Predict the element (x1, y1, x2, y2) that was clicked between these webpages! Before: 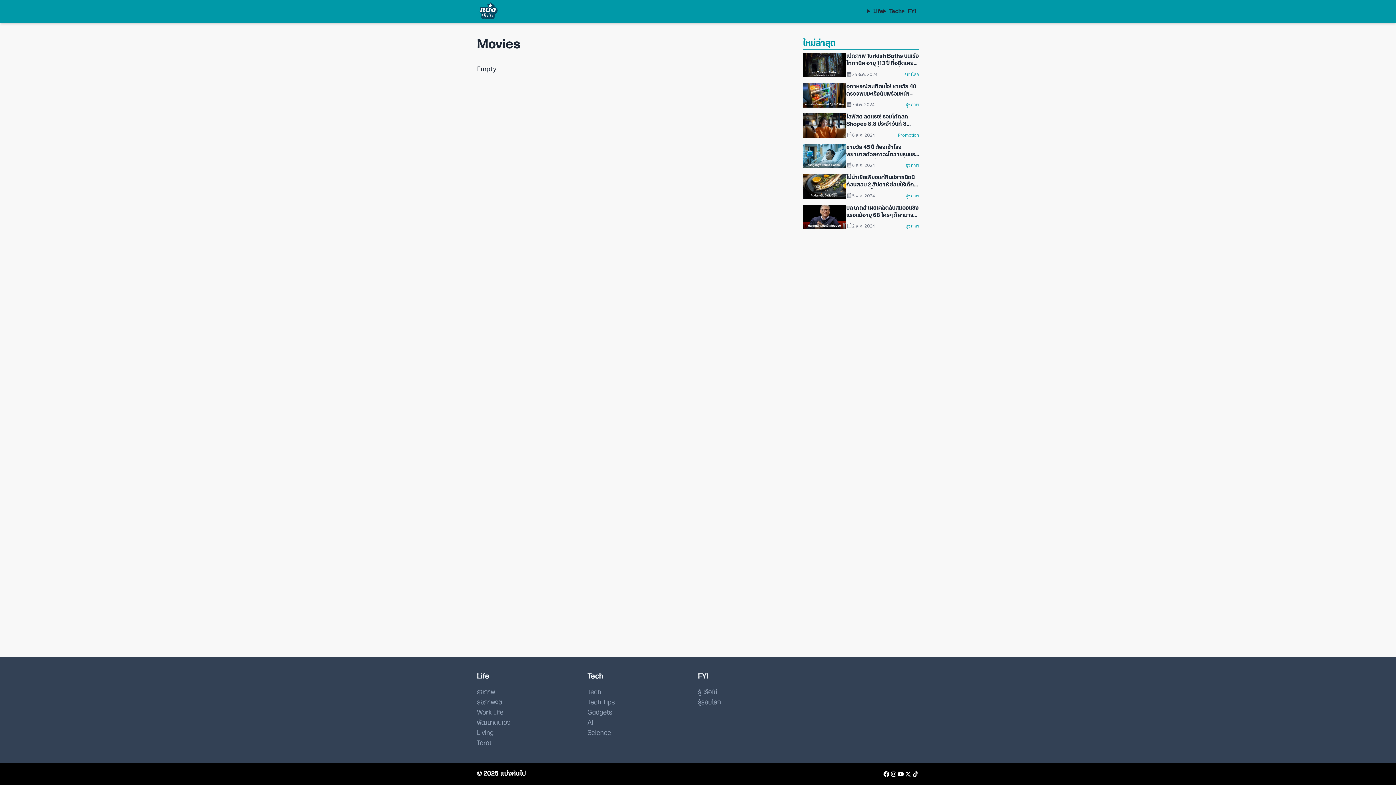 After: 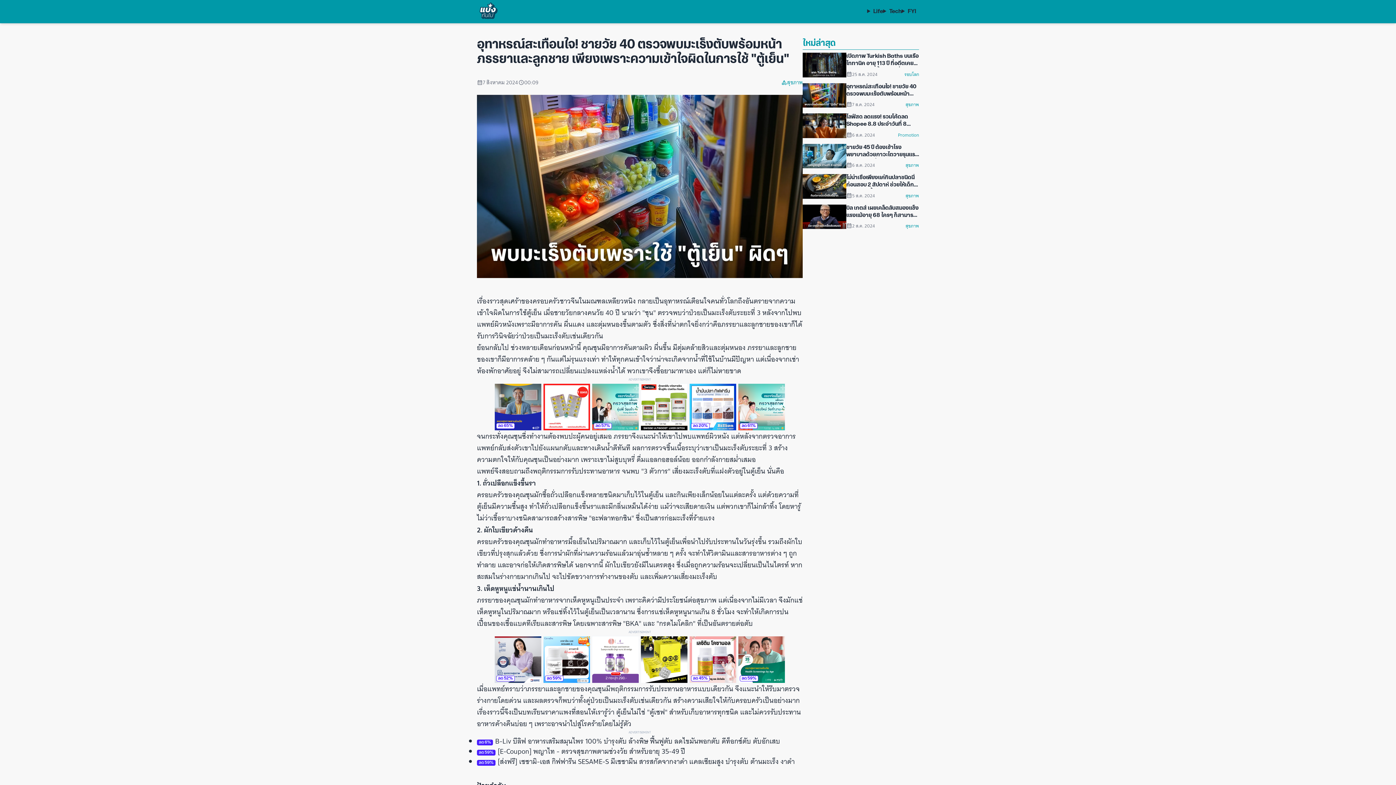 Action: bbox: (802, 83, 846, 107)